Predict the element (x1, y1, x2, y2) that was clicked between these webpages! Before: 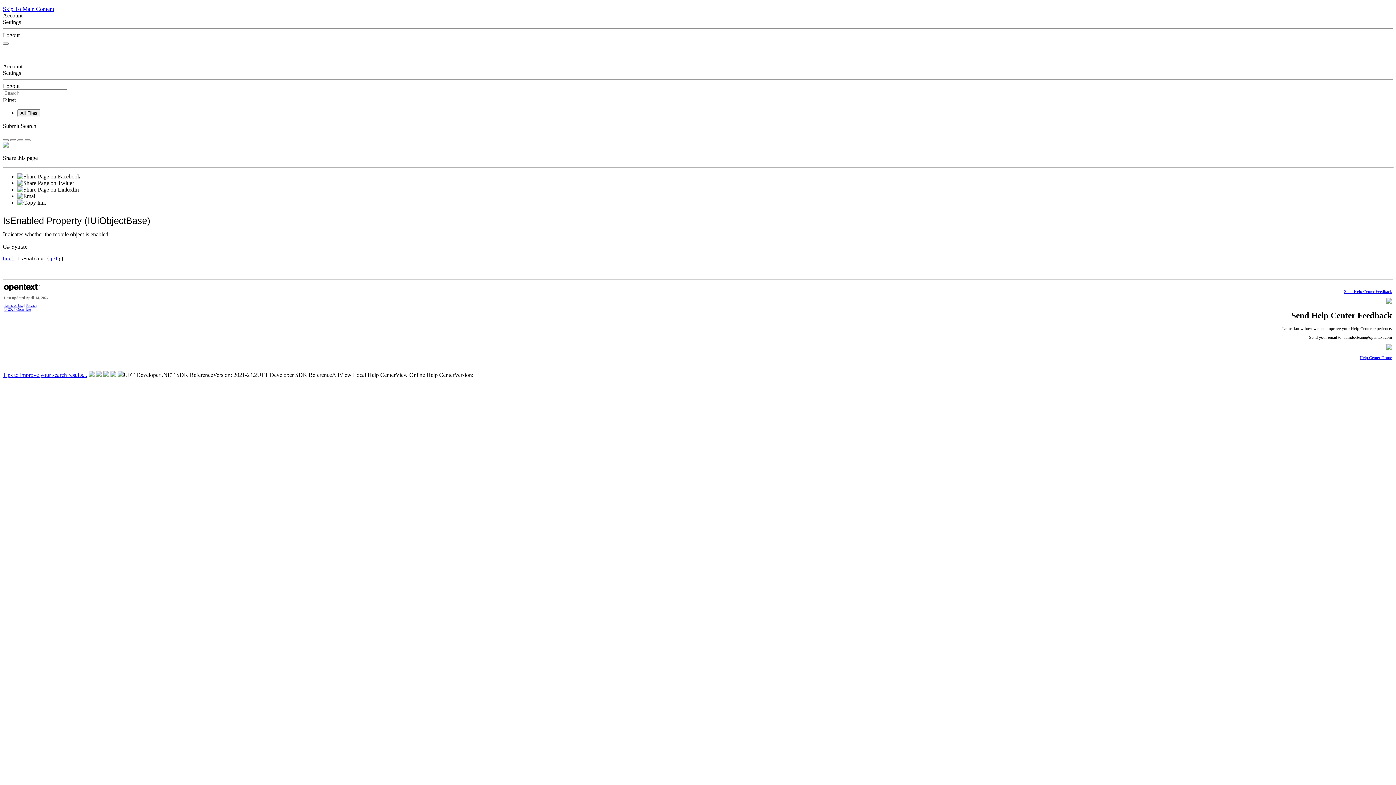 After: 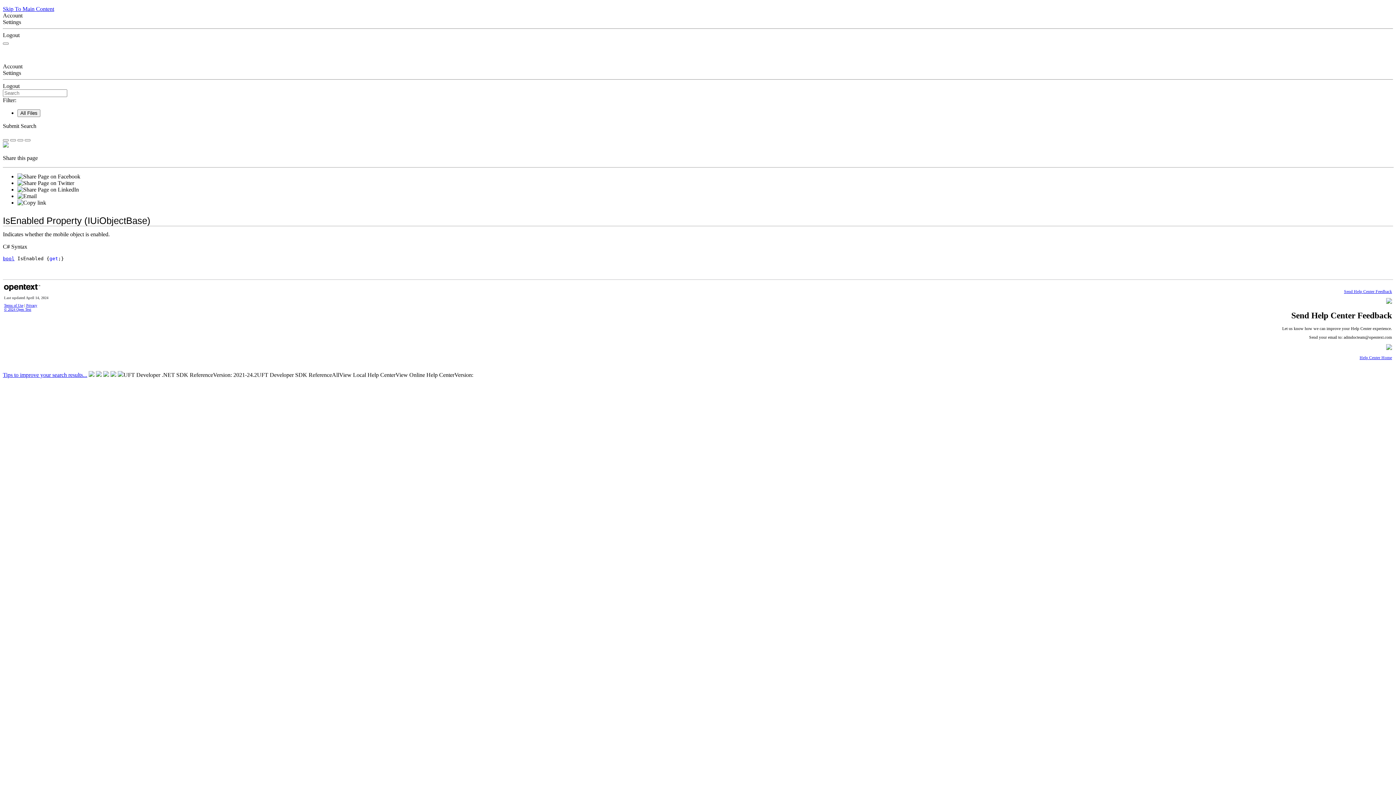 Action: label: Terms of Use bbox: (4, 303, 23, 307)